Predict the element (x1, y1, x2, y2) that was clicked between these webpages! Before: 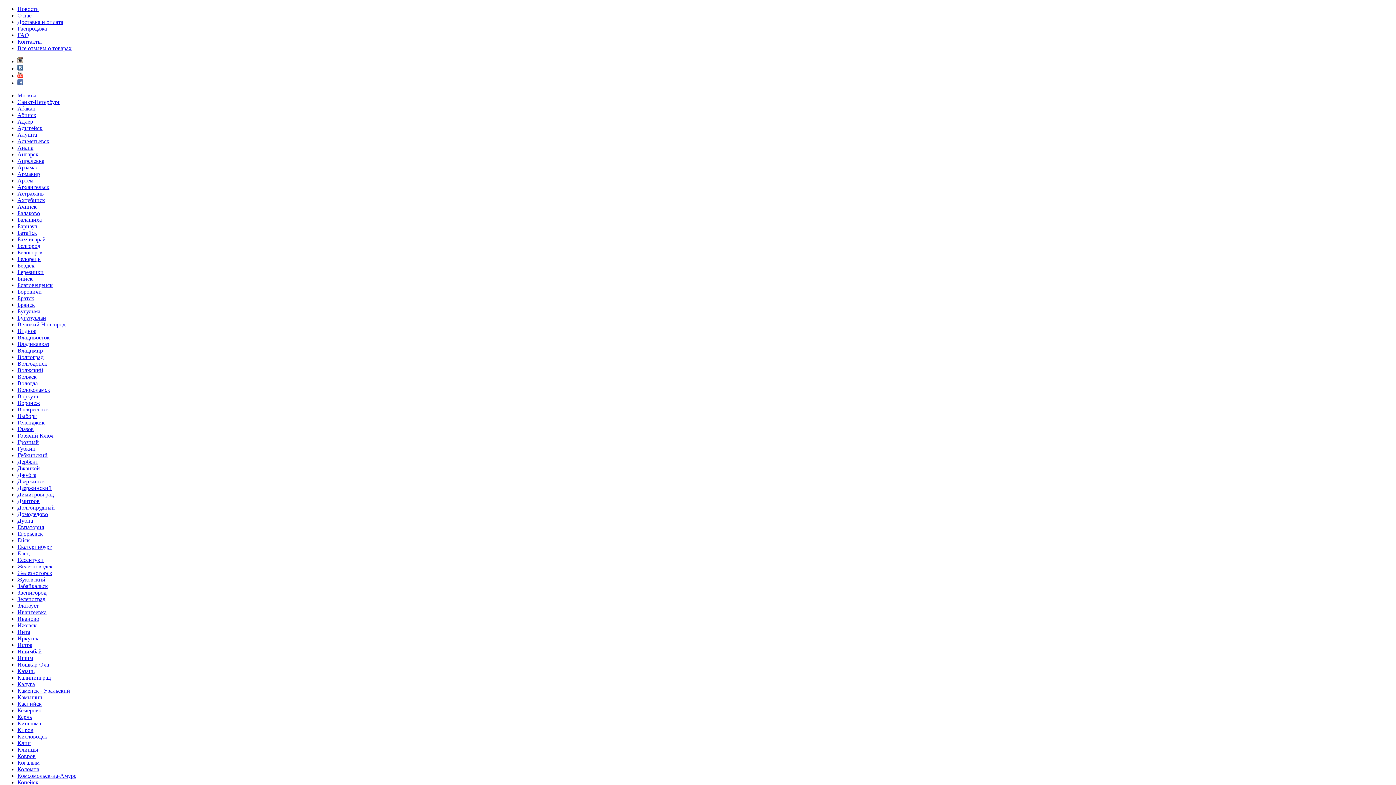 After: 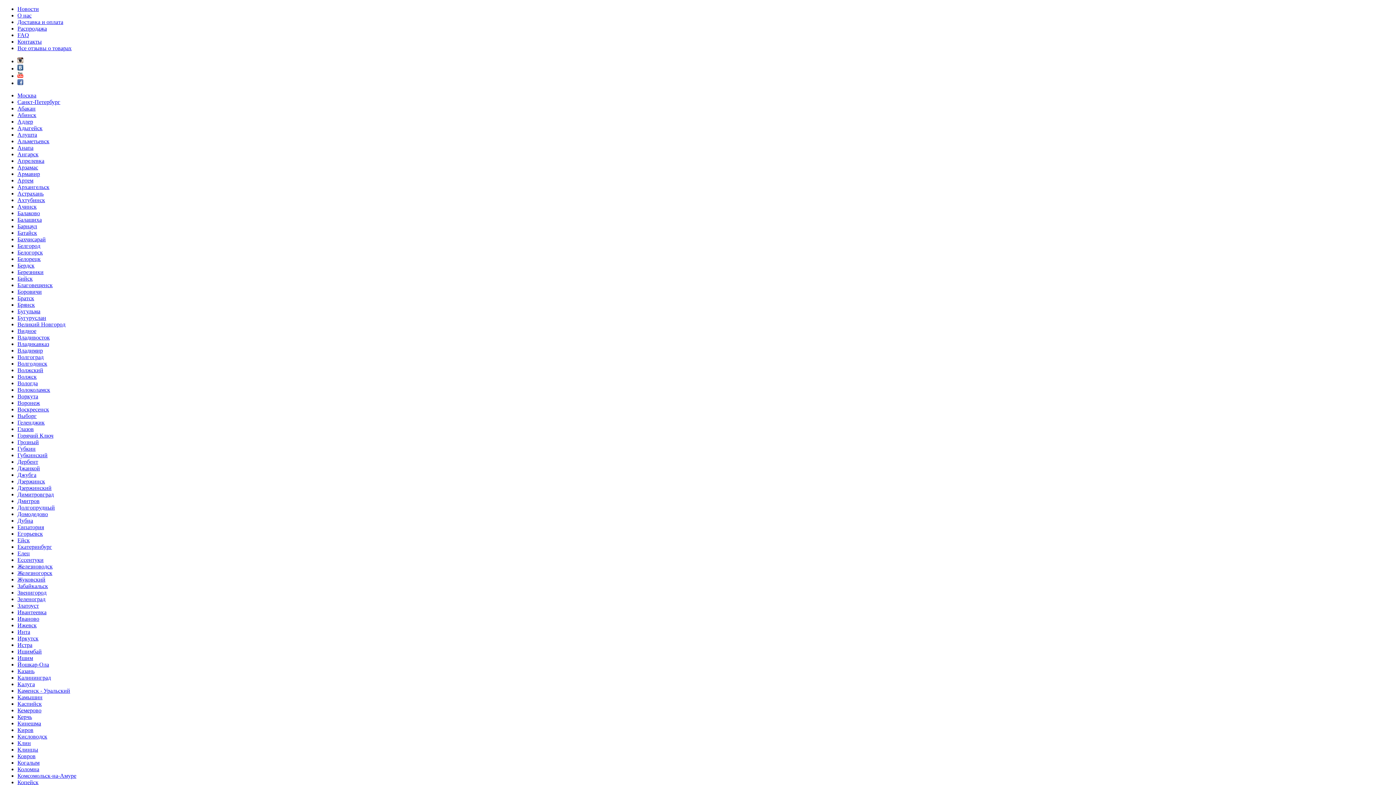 Action: label: Дзержинский bbox: (17, 485, 51, 491)